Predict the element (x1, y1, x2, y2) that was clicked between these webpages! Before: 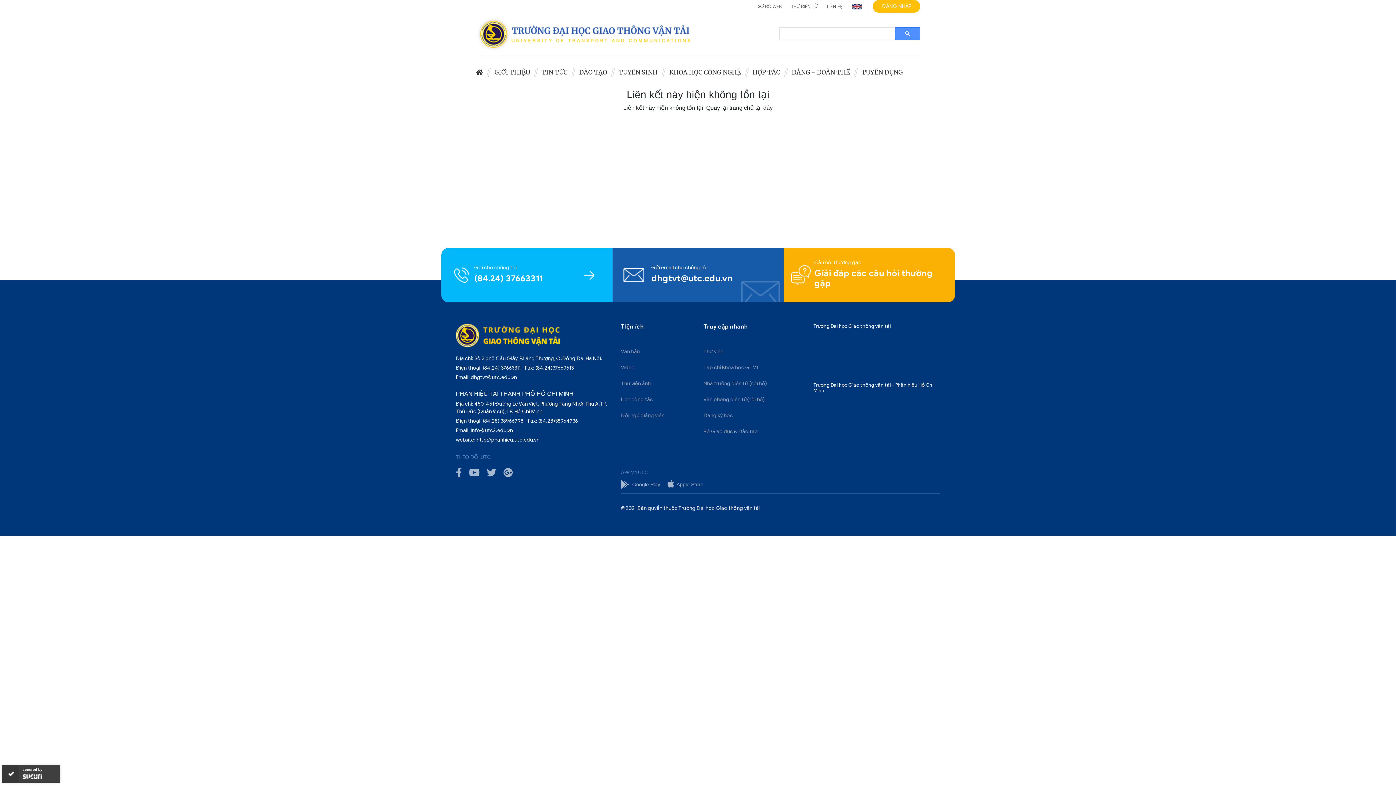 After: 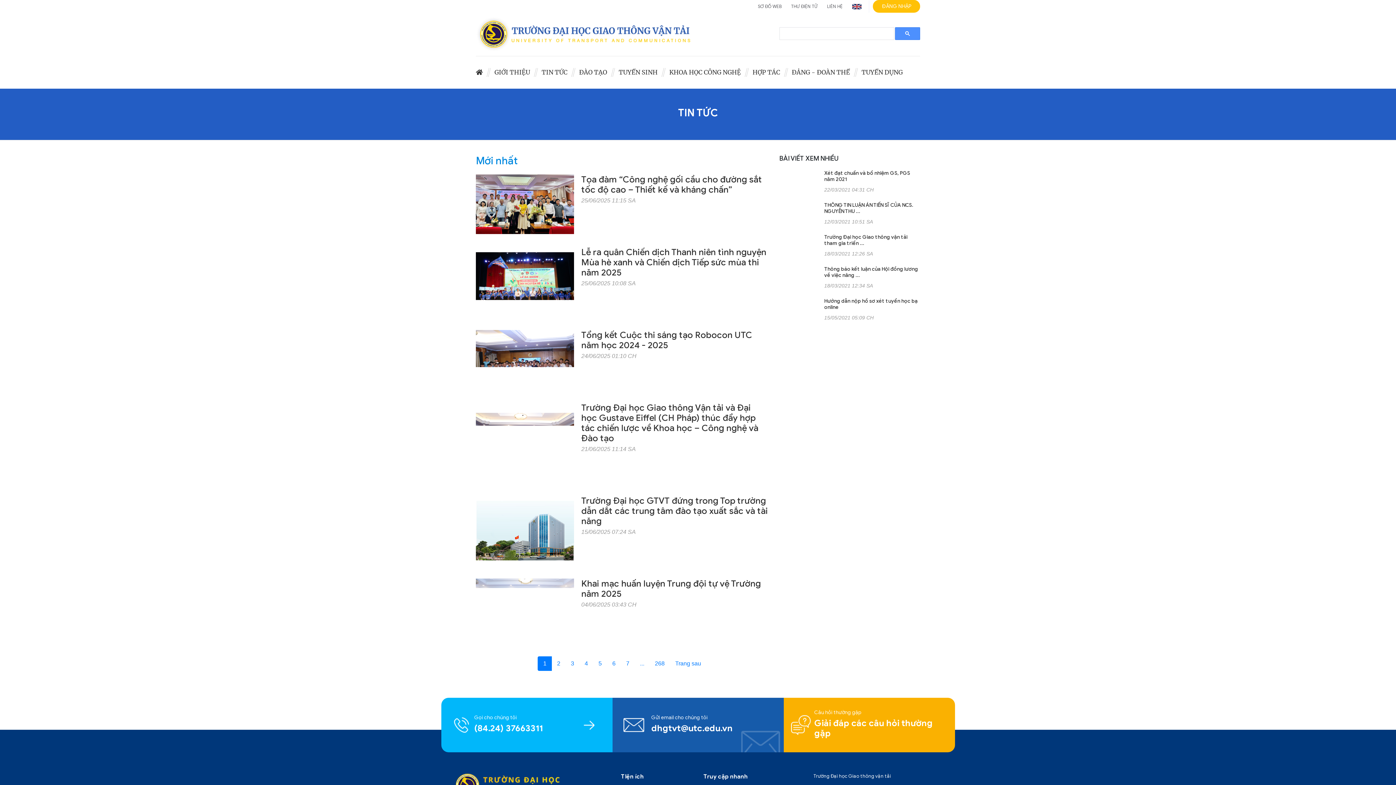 Action: label: TIN TỨC bbox: (536, 65, 573, 80)